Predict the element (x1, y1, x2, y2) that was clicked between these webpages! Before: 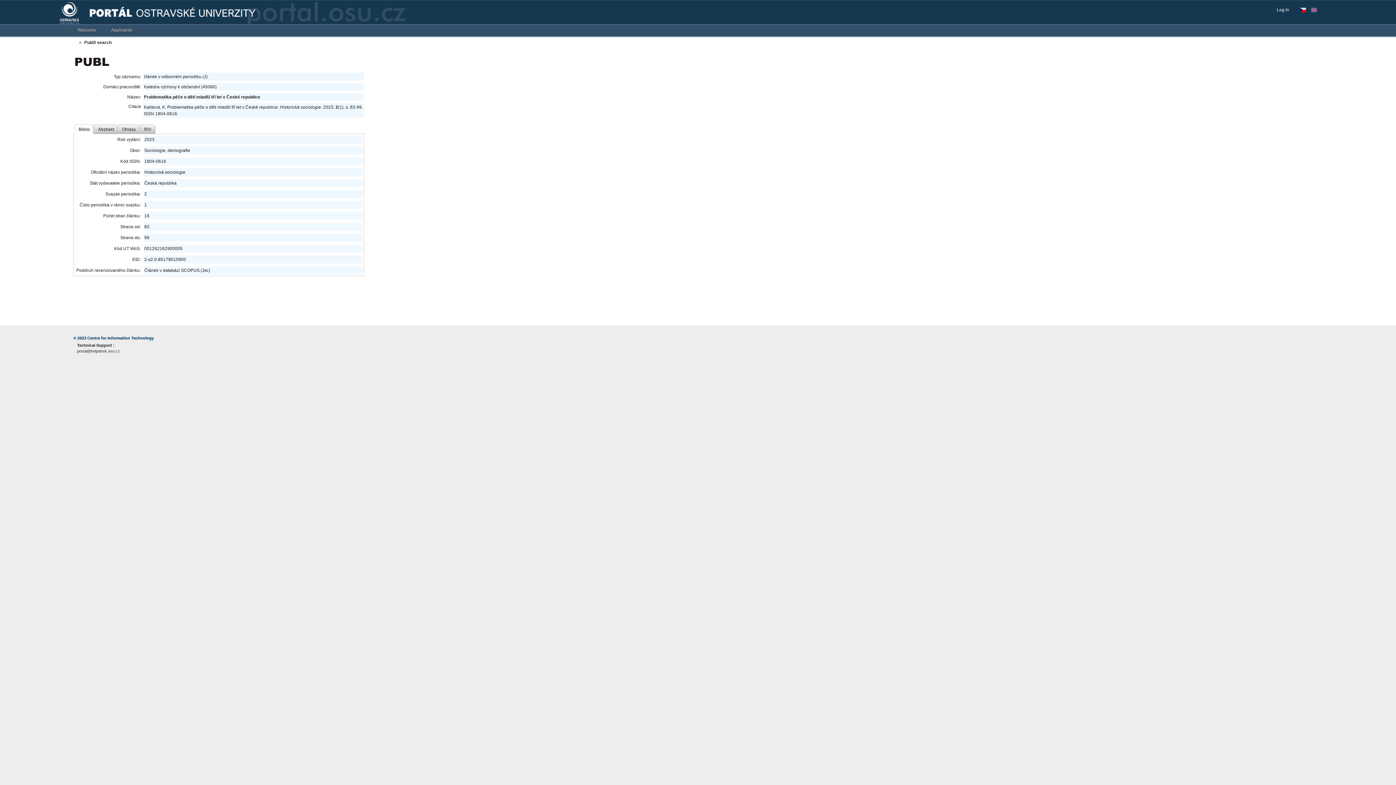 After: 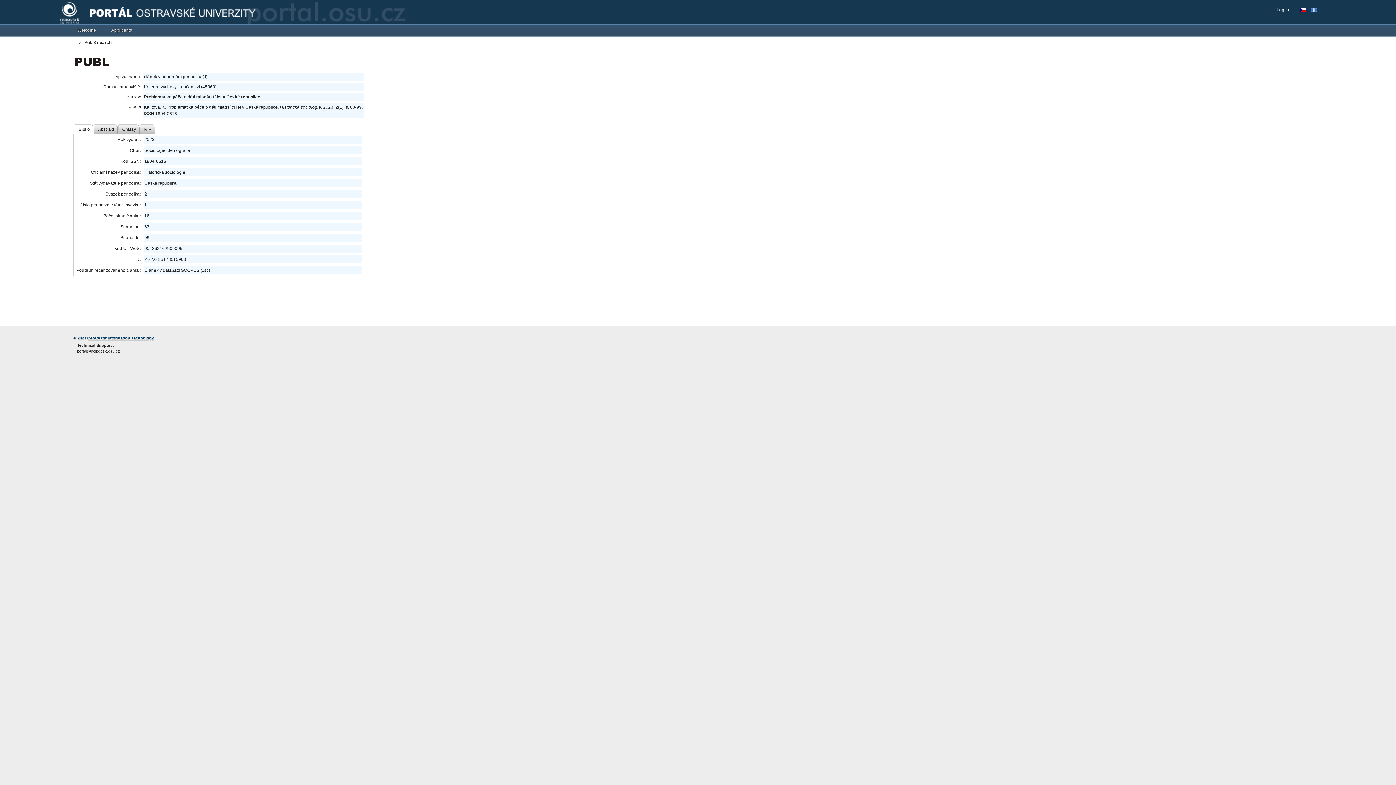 Action: bbox: (87, 336, 153, 340) label: Centre for Information Technology